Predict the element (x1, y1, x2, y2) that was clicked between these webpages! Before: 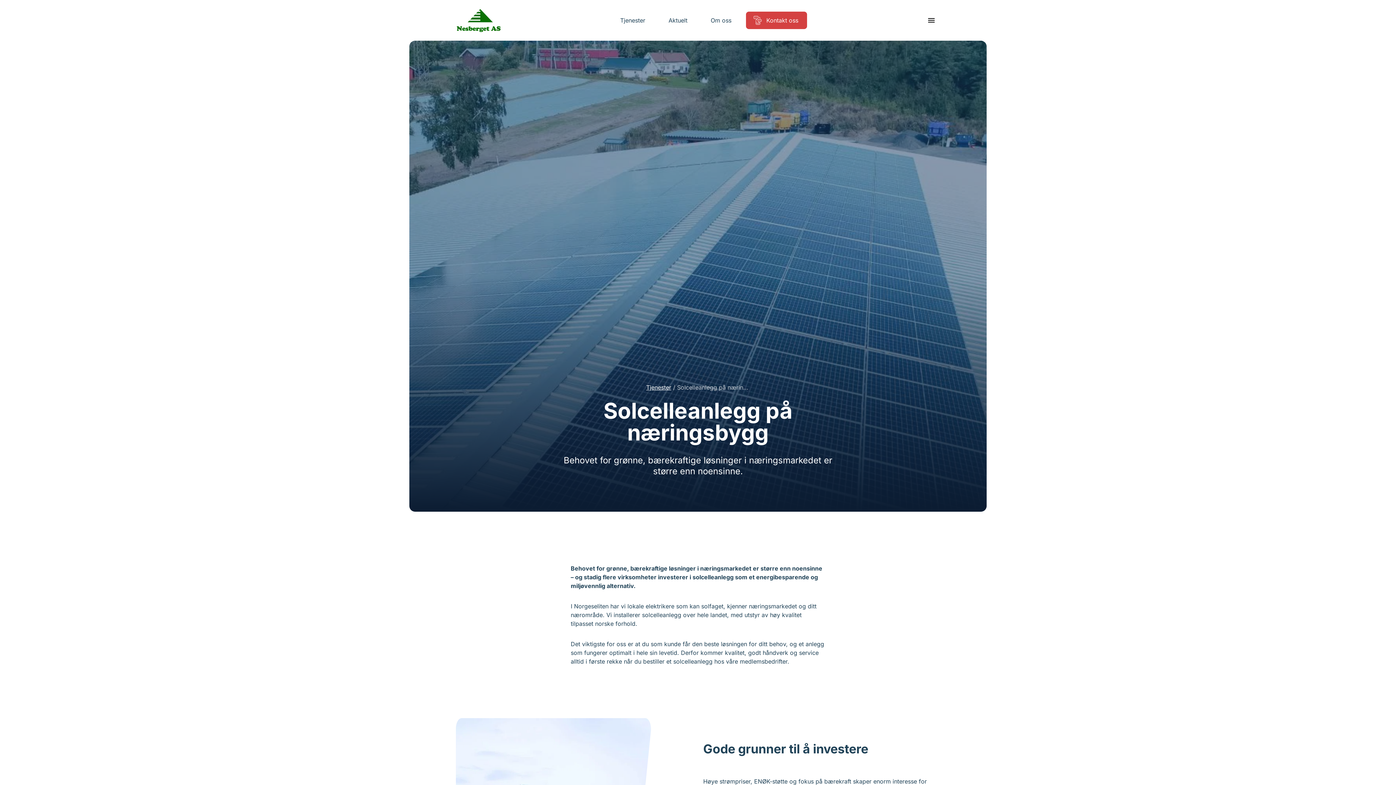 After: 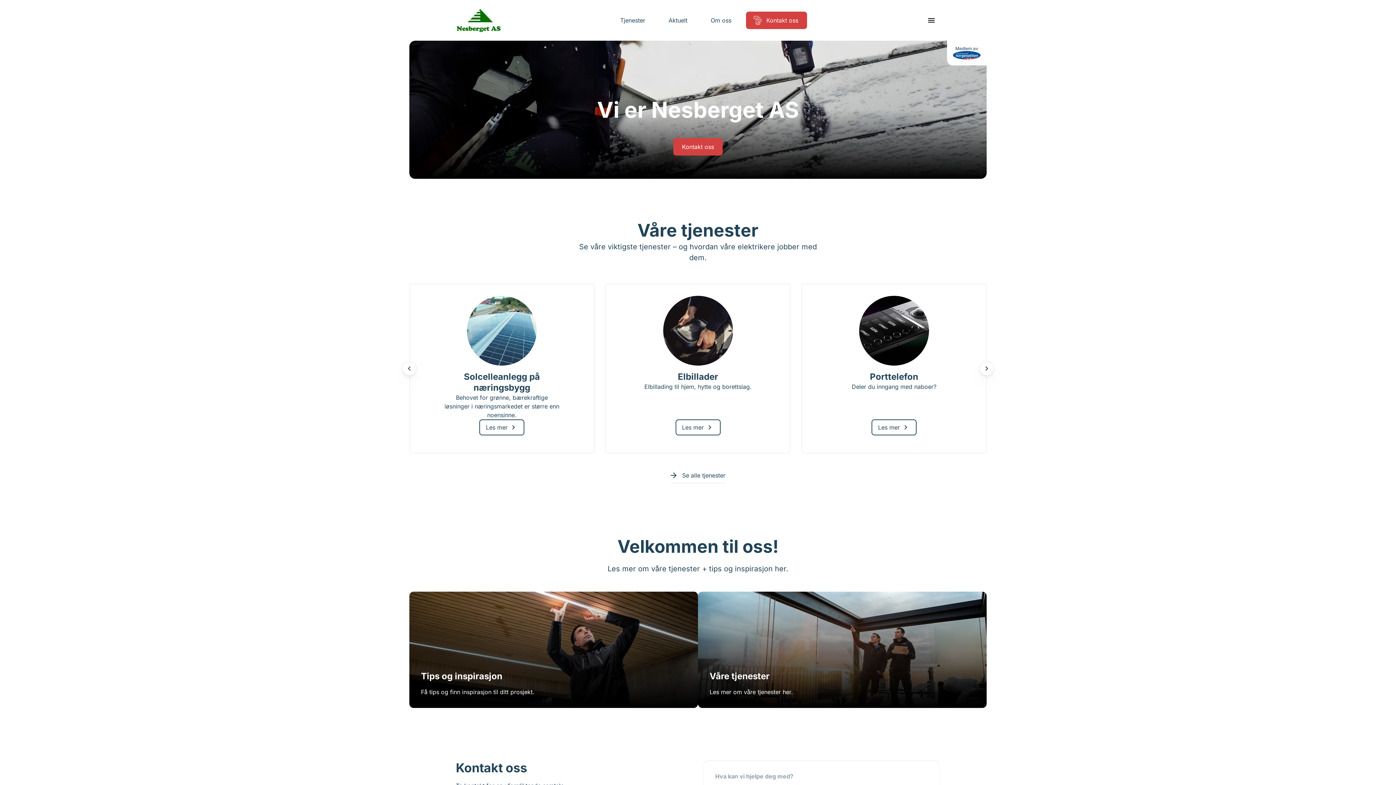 Action: bbox: (456, 8, 501, 32)